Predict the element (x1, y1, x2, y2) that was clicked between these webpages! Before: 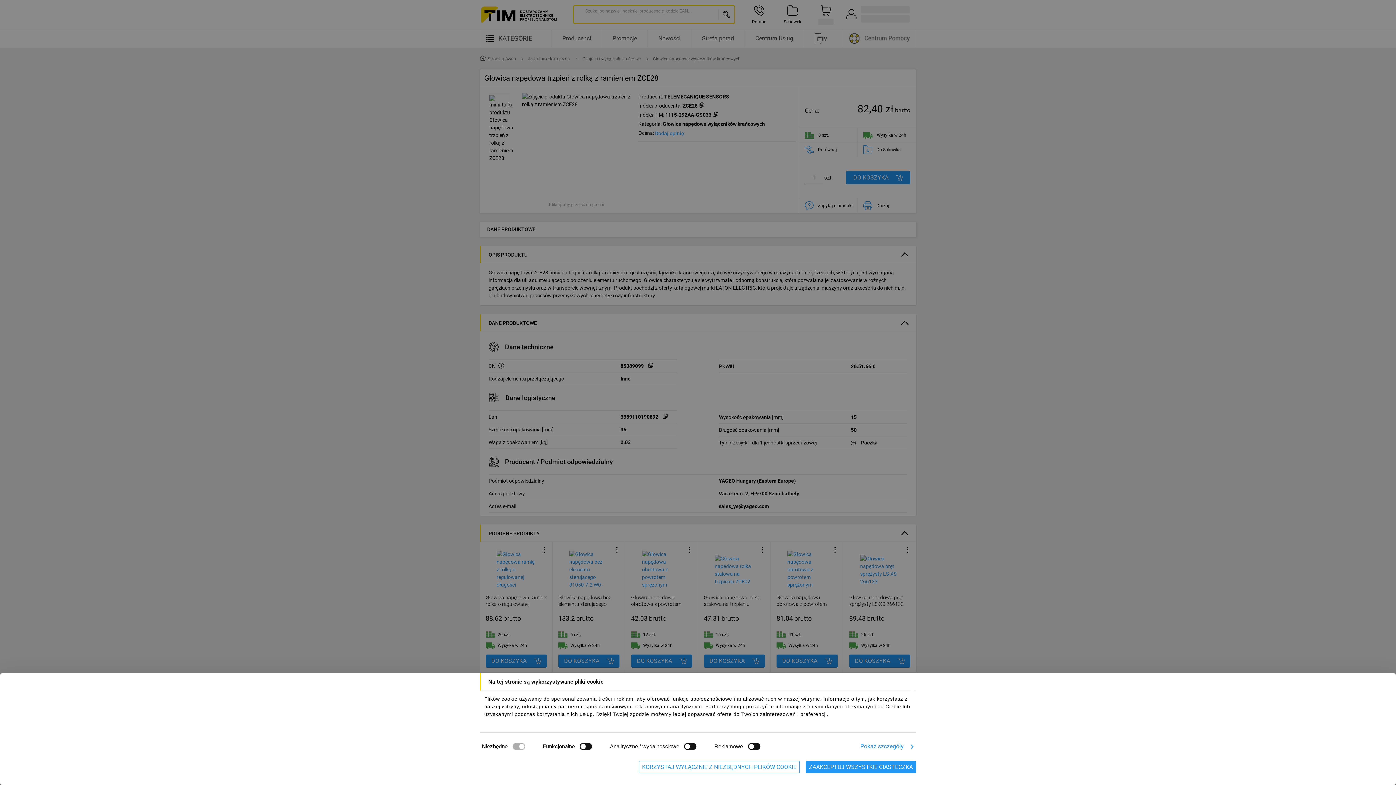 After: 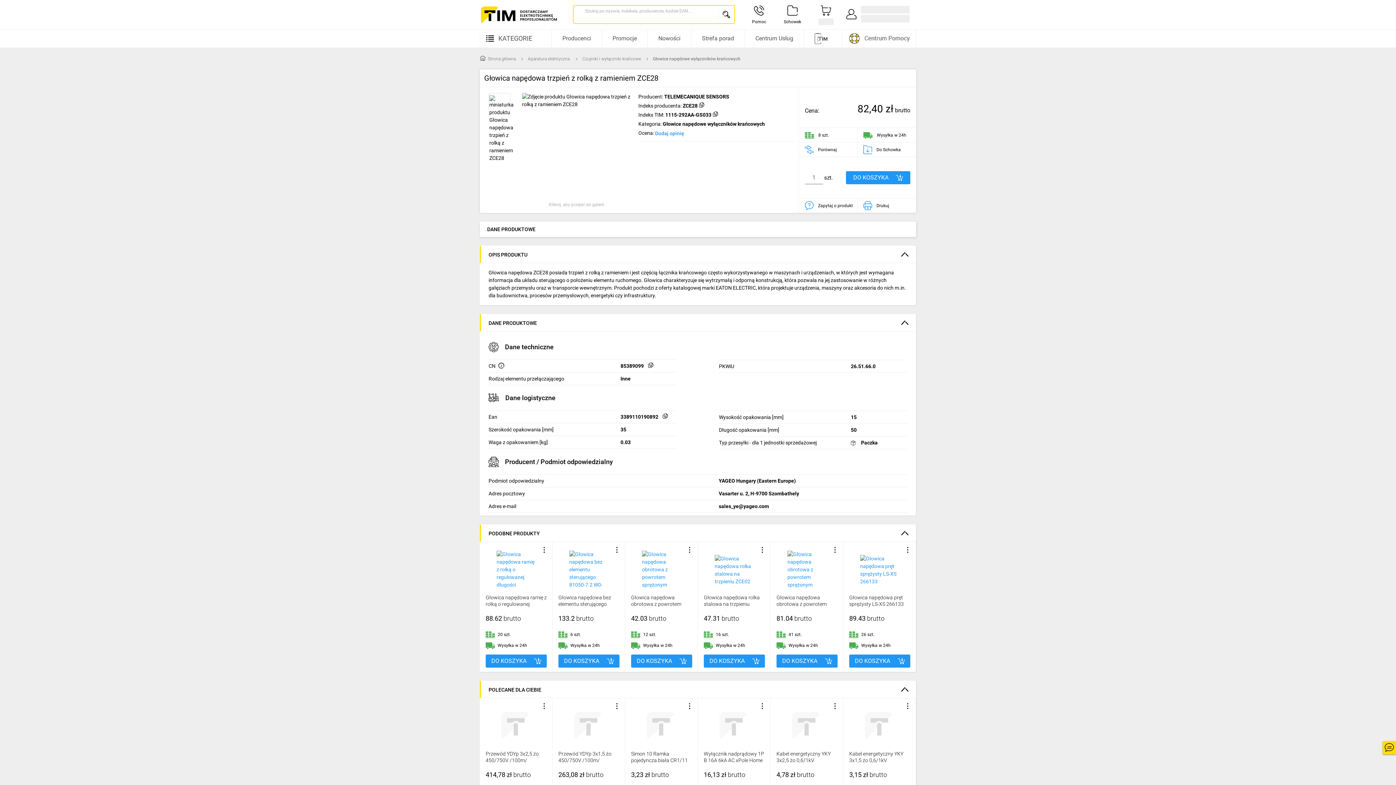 Action: bbox: (805, 761, 916, 773) label: ZAAKCEPTUJ WSZYSTKIE CIASTECZKA